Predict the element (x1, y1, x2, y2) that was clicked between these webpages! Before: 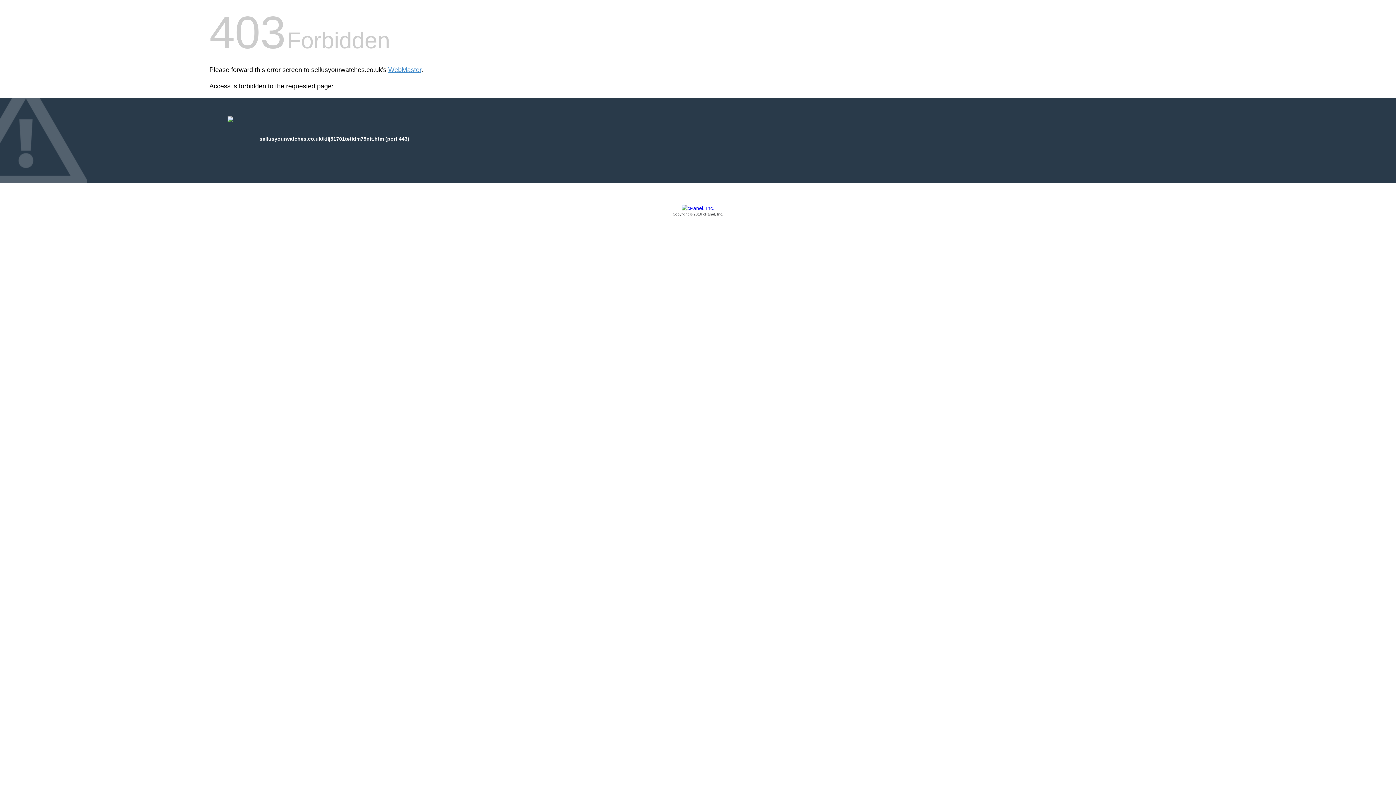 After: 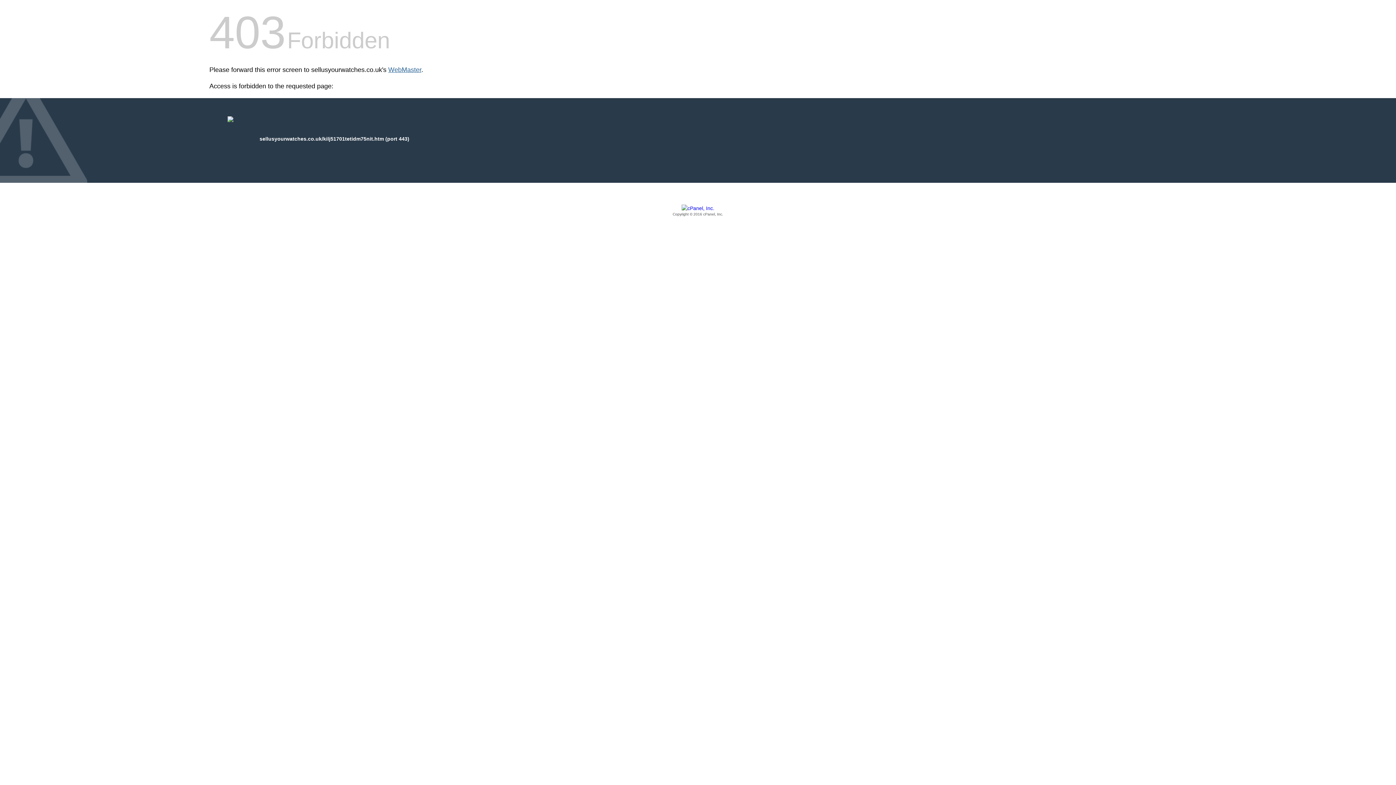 Action: label: WebMaster bbox: (388, 66, 421, 73)